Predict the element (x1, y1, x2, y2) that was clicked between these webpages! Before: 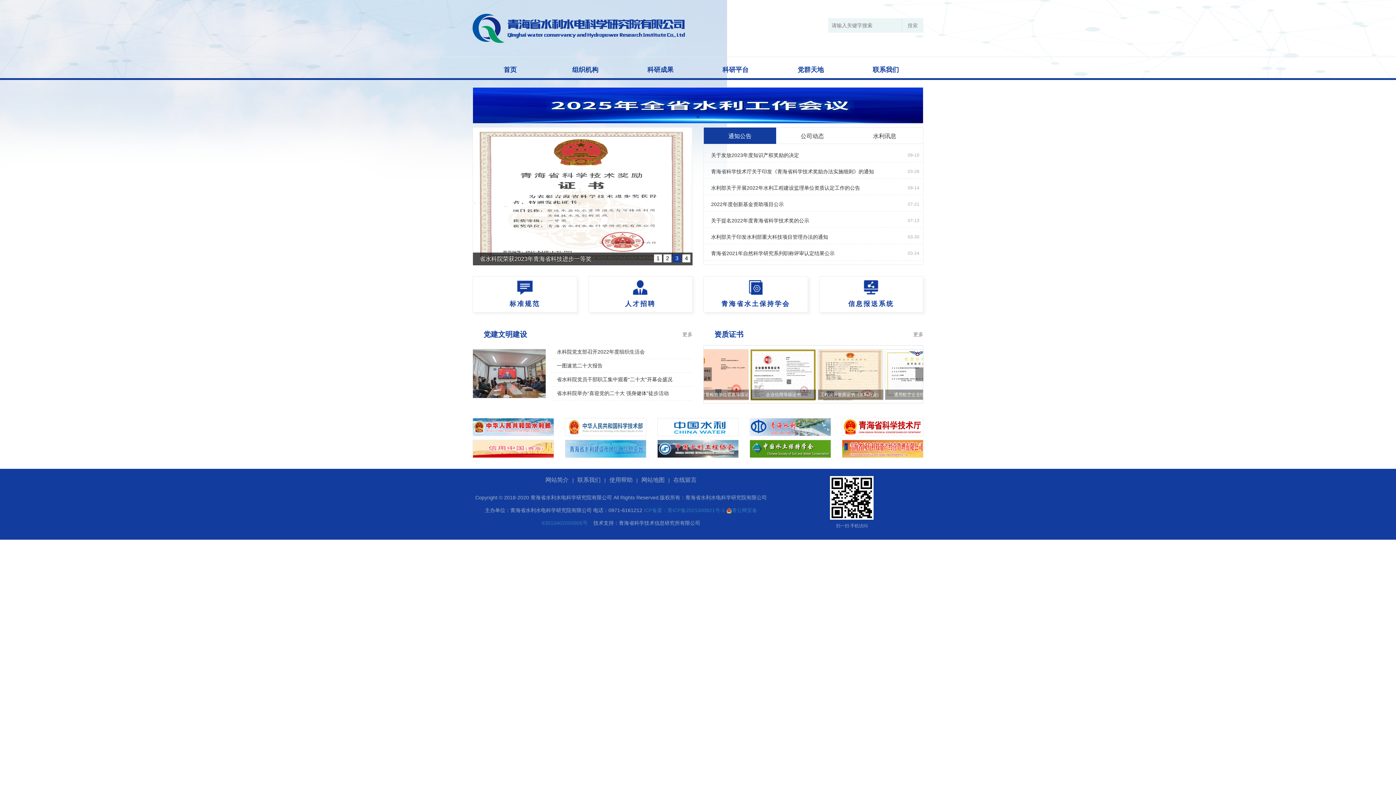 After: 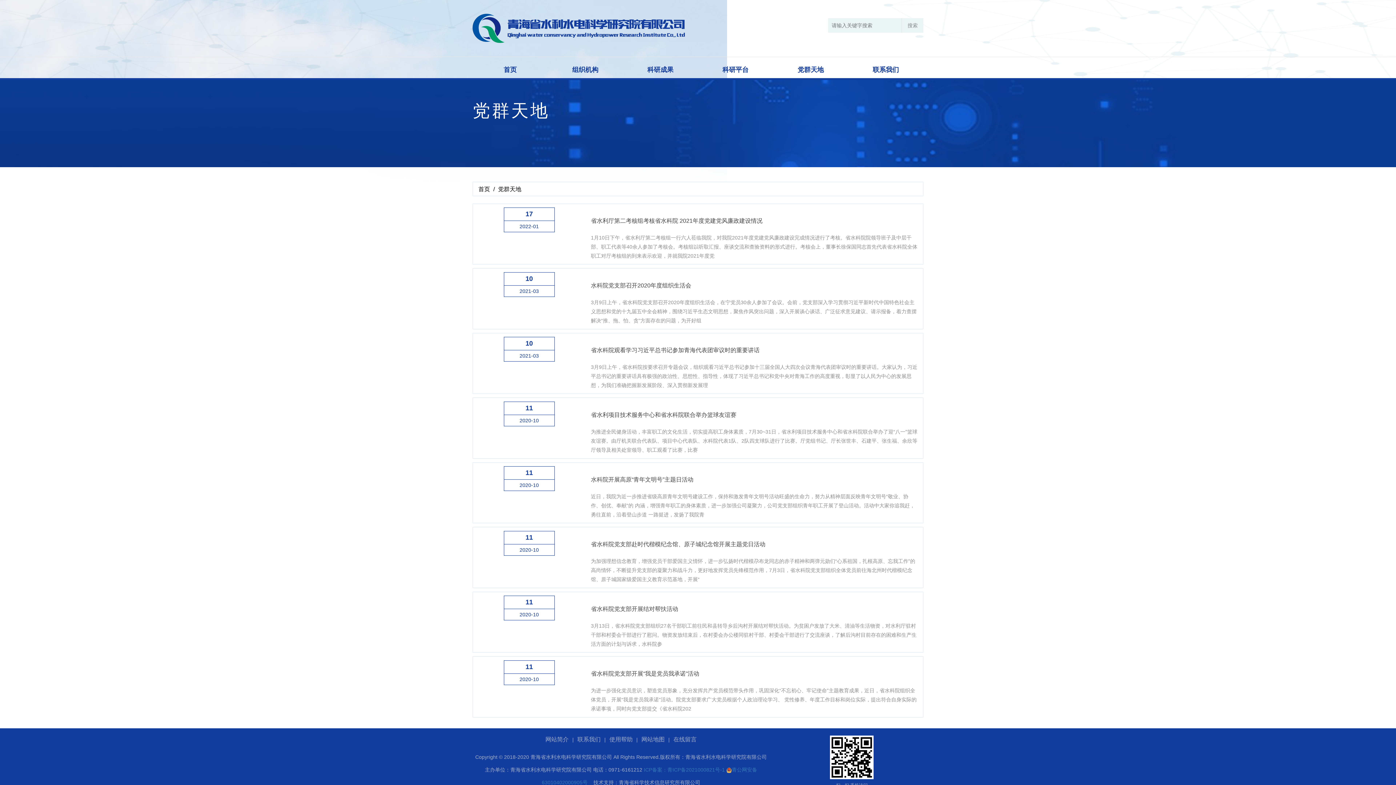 Action: bbox: (773, 60, 848, 78) label: 党群天地